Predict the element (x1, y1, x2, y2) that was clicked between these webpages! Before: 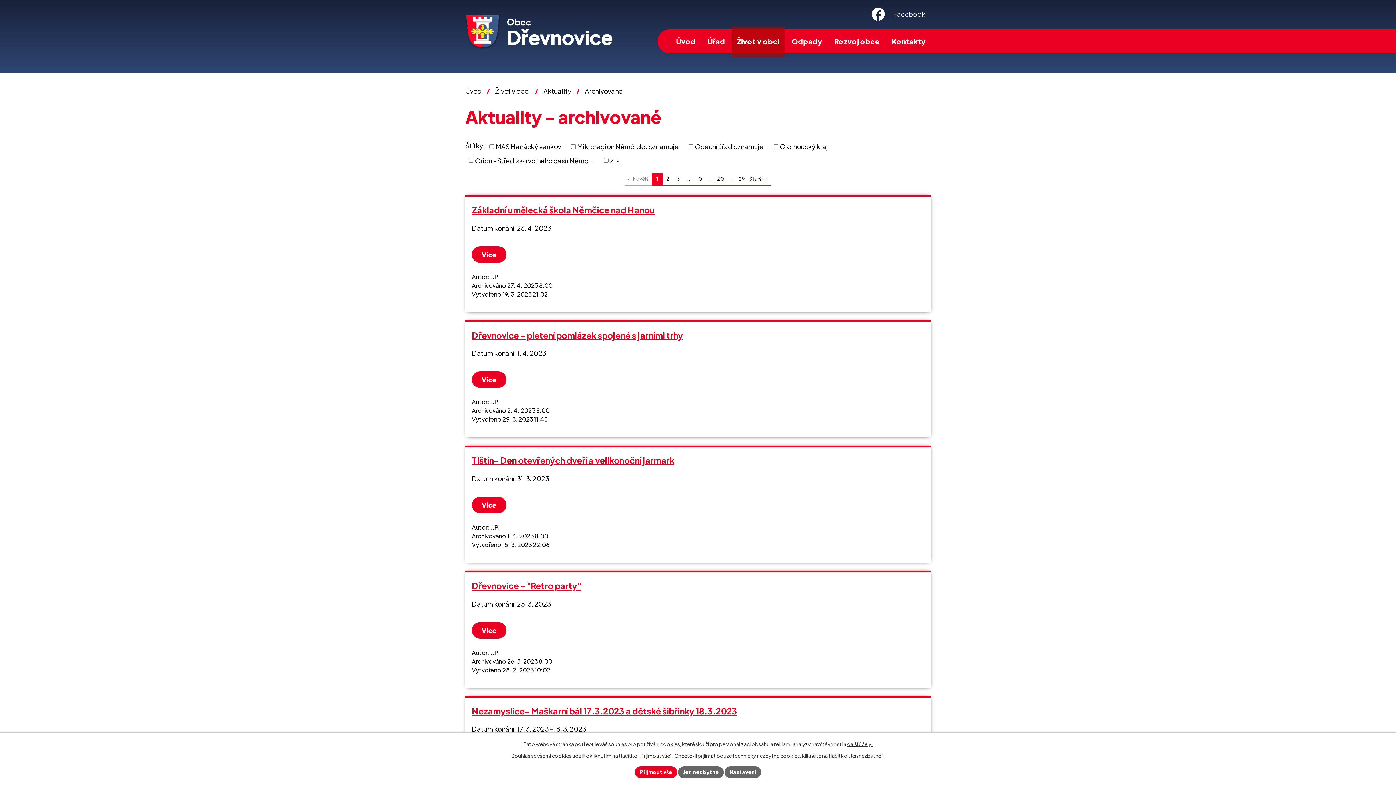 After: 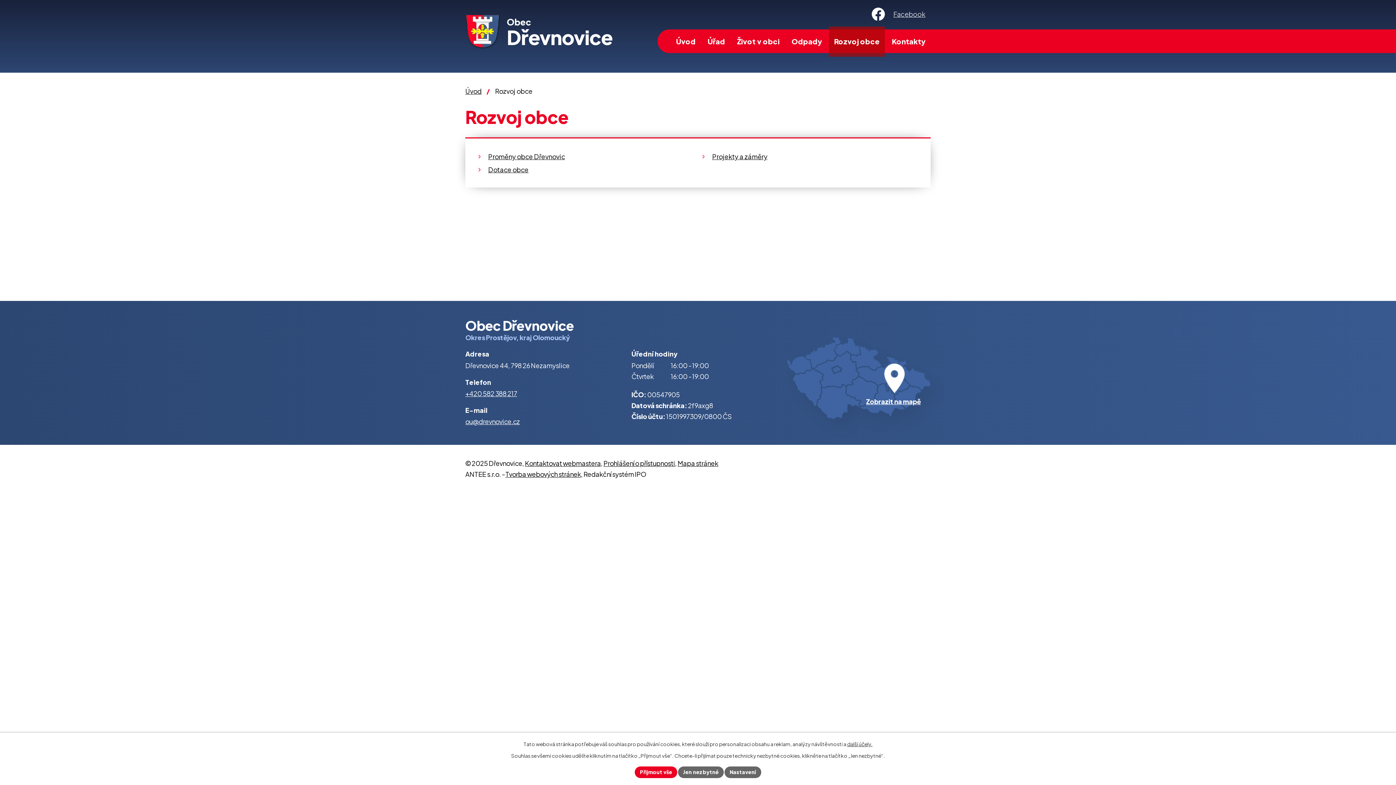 Action: bbox: (829, 29, 885, 53) label: Rozvoj obce